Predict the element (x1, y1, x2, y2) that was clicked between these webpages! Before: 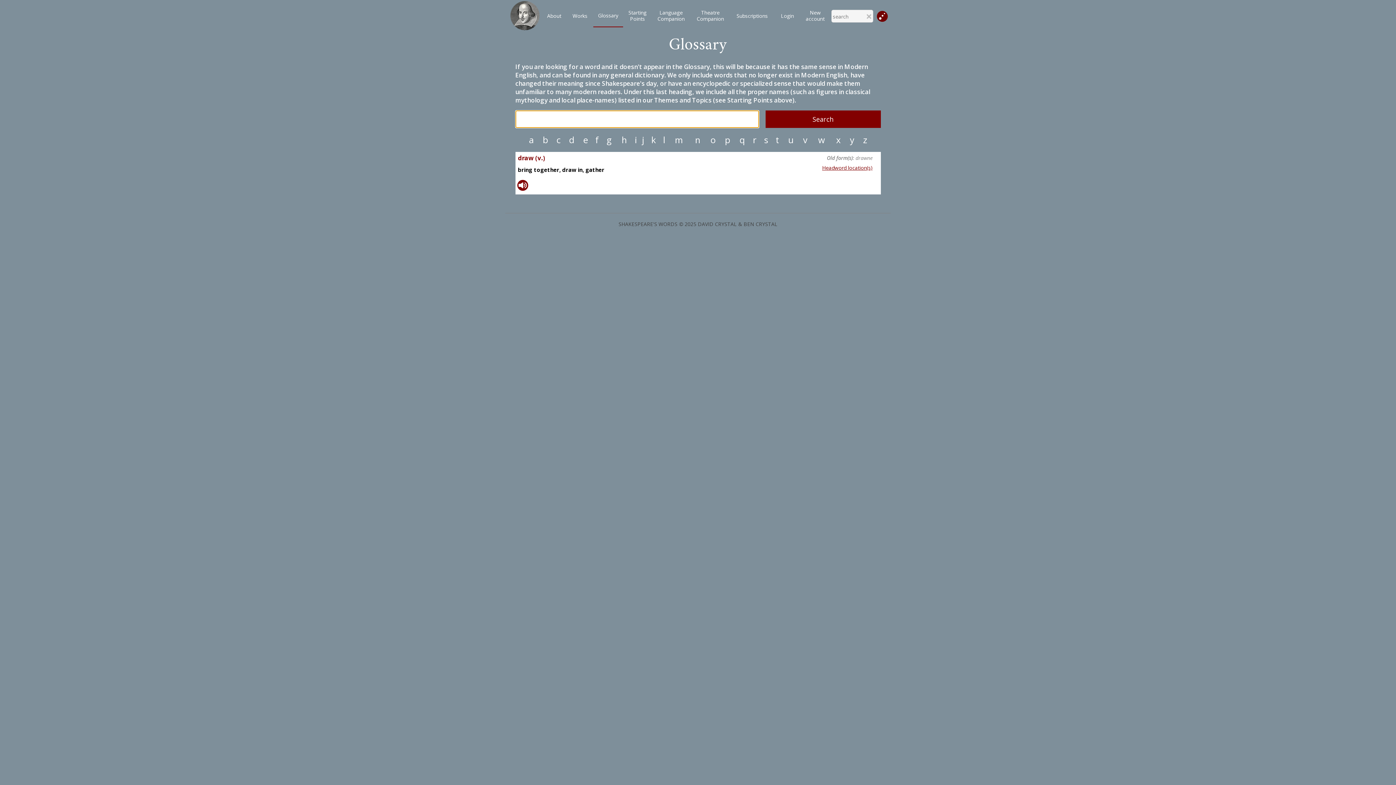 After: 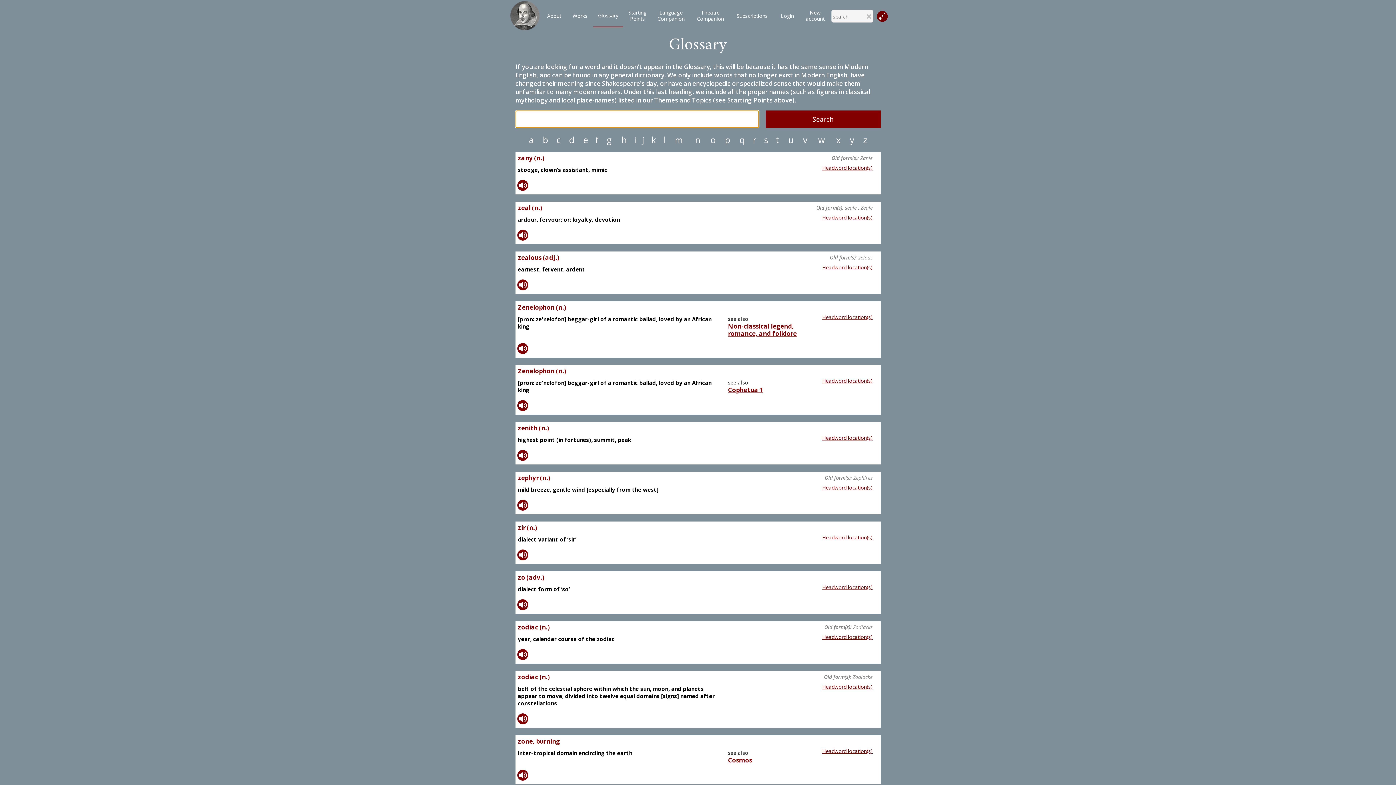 Action: bbox: (859, 136, 871, 143) label: z